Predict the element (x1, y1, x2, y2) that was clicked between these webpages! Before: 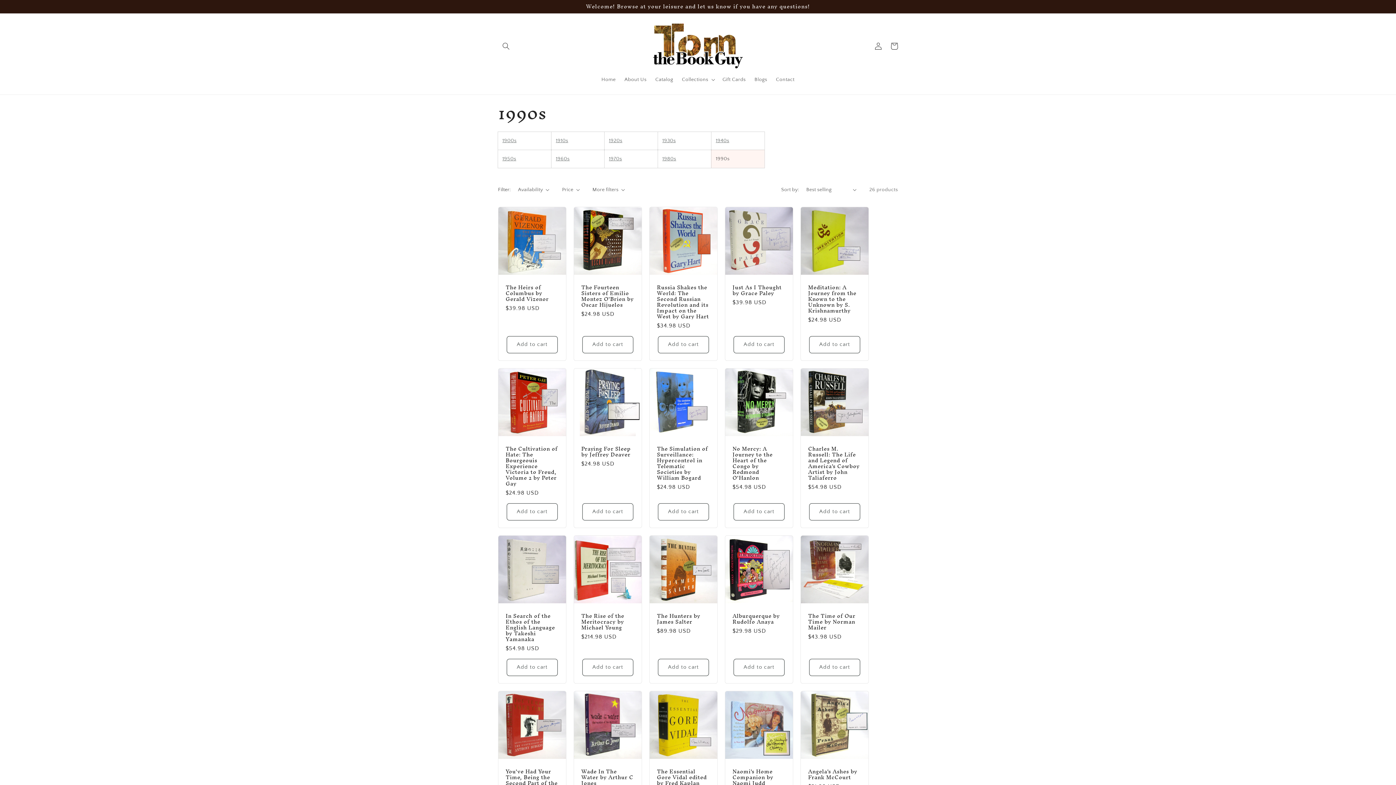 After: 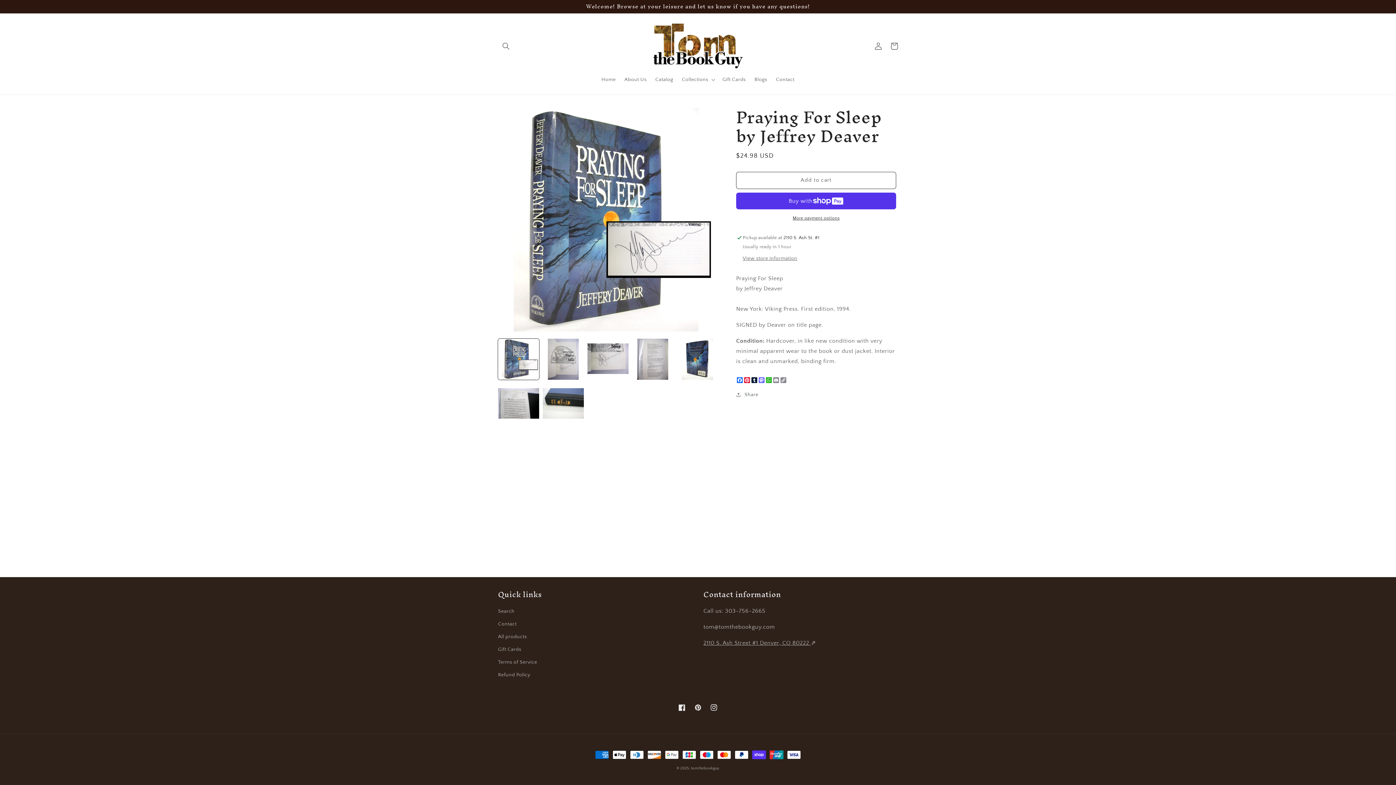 Action: label: Praying For Sleep by Jeffrey Deaver bbox: (581, 446, 634, 457)